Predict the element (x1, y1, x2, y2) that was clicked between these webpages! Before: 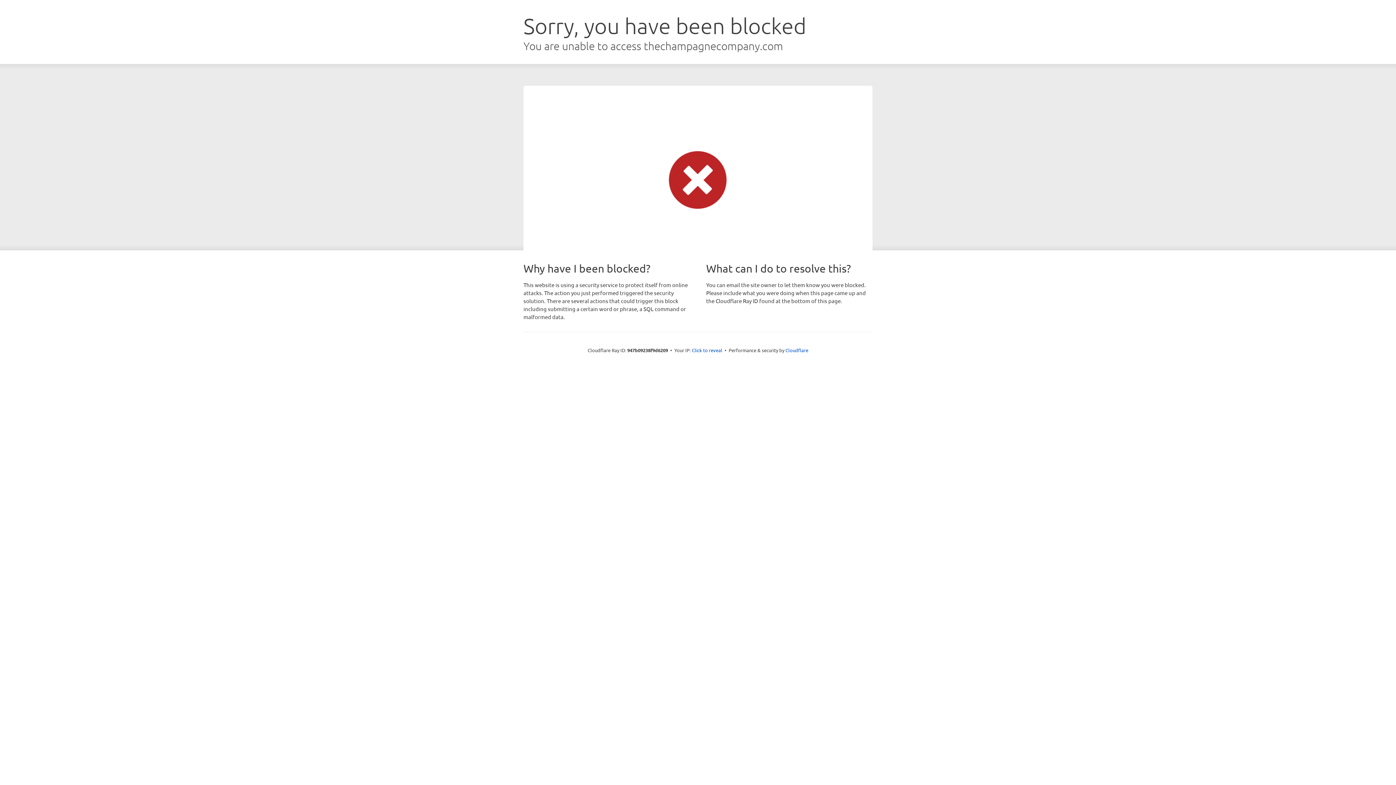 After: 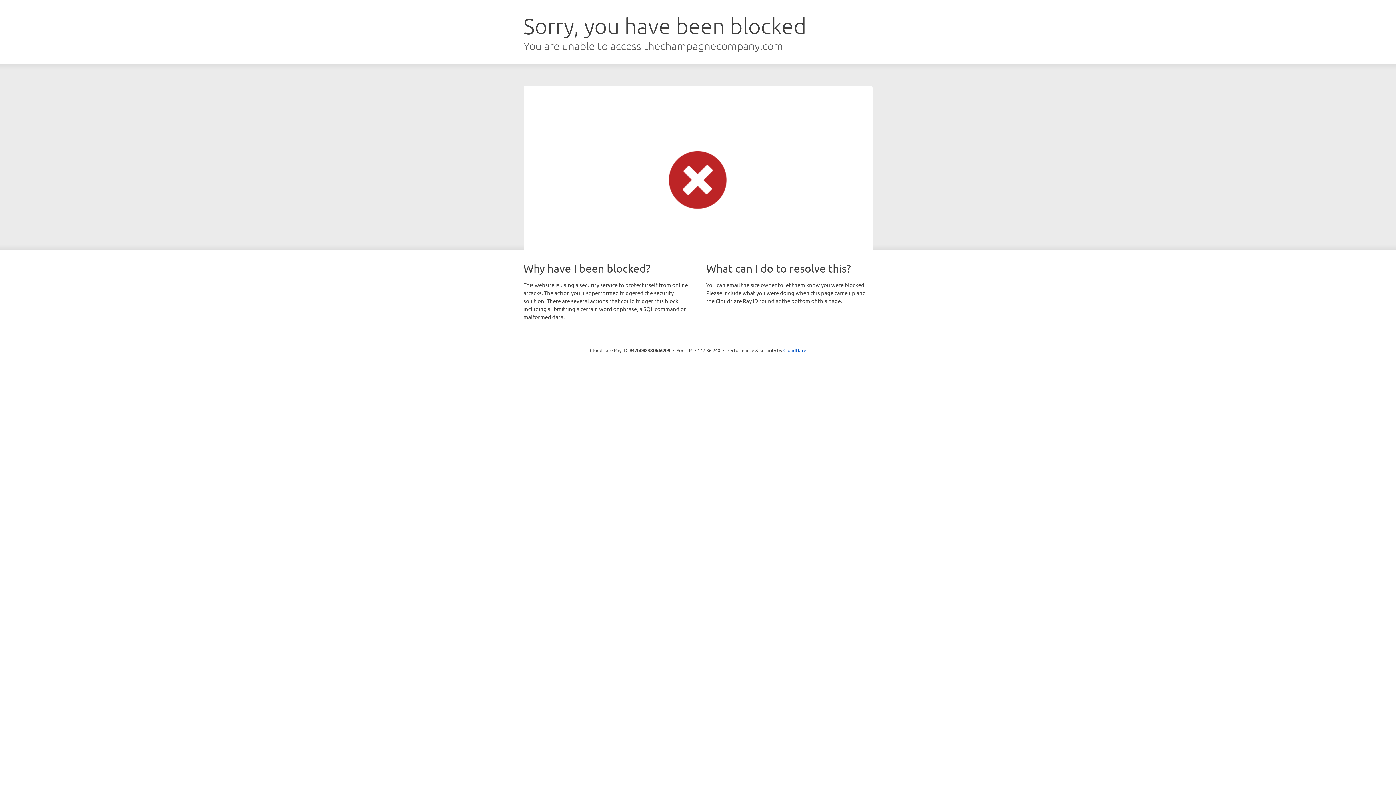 Action: bbox: (692, 346, 722, 353) label: Click to reveal